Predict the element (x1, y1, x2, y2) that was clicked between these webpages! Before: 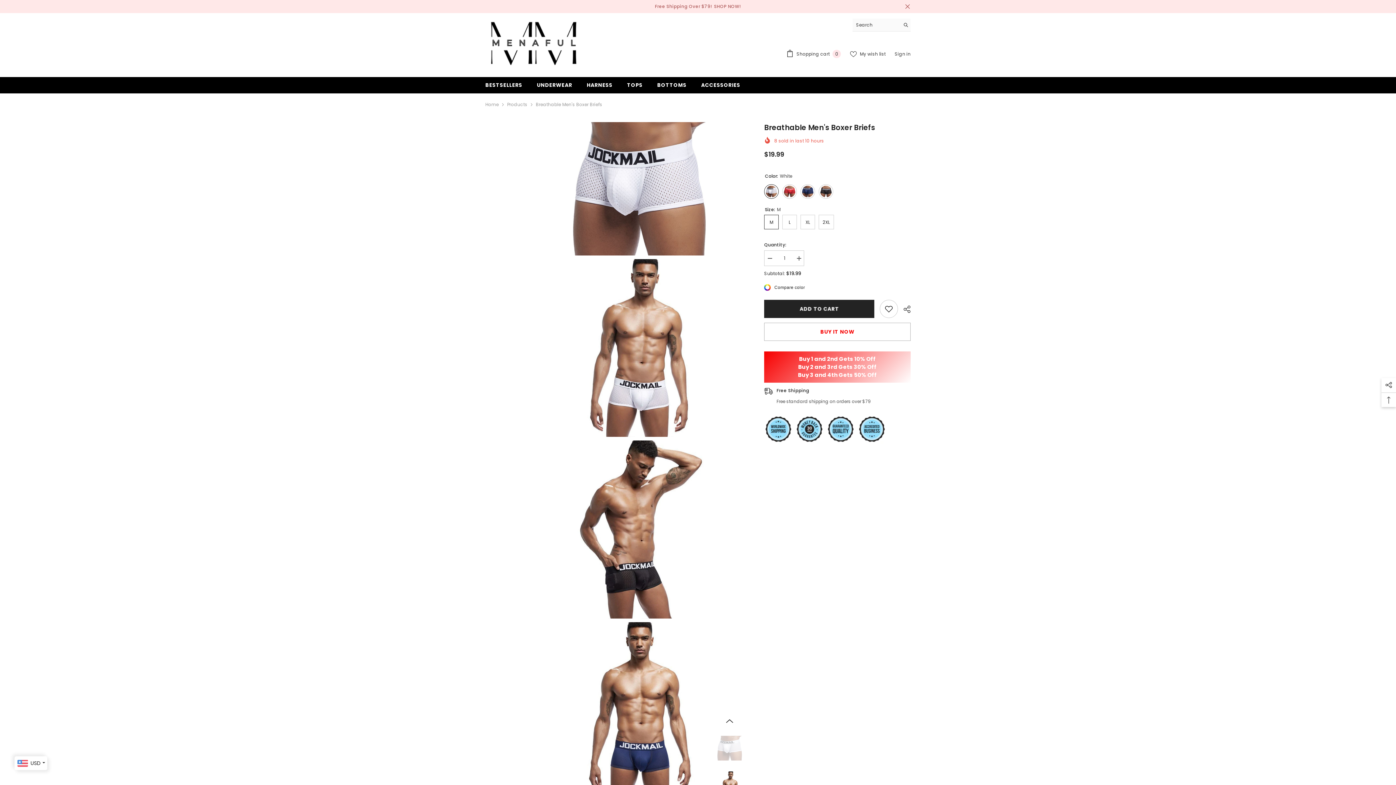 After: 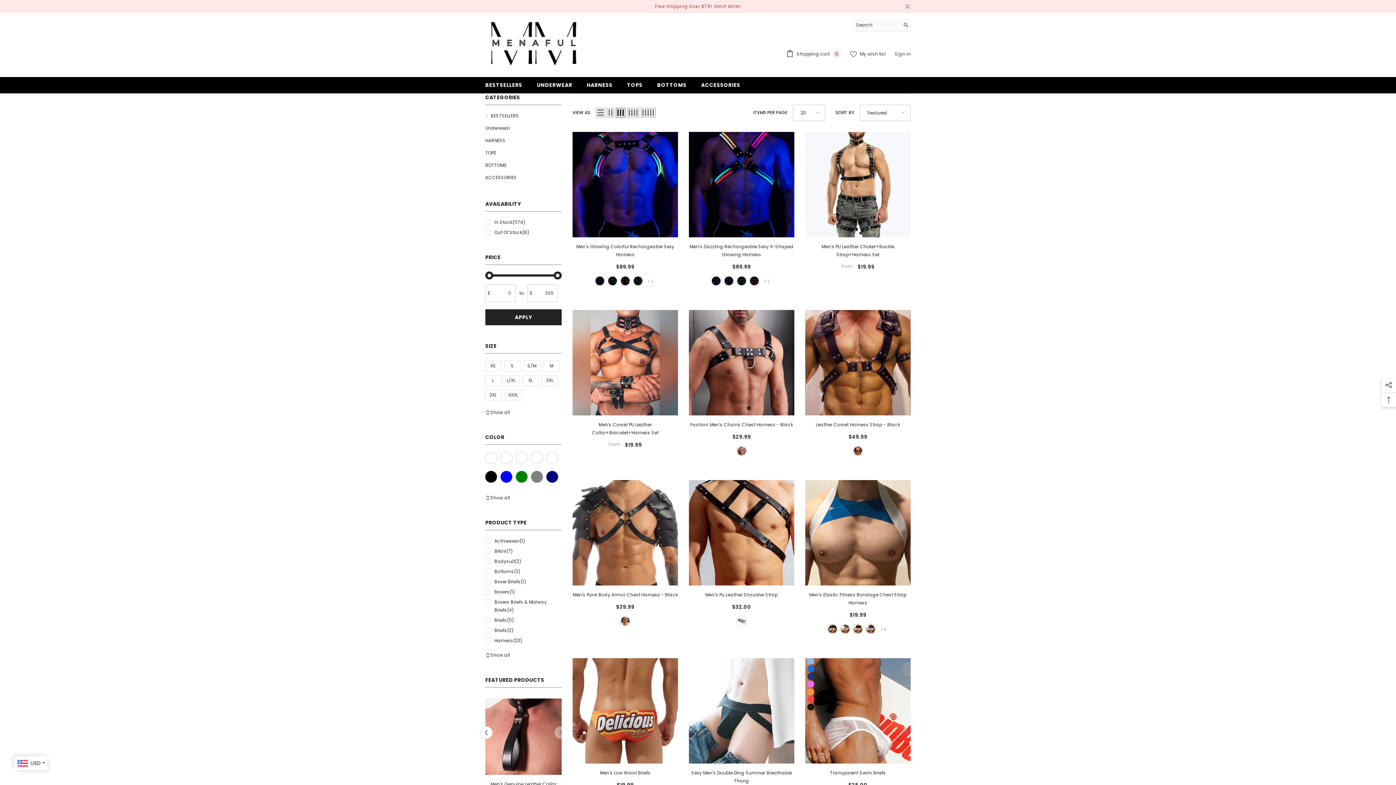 Action: bbox: (478, 81, 529, 93) label: BESTSELLERS